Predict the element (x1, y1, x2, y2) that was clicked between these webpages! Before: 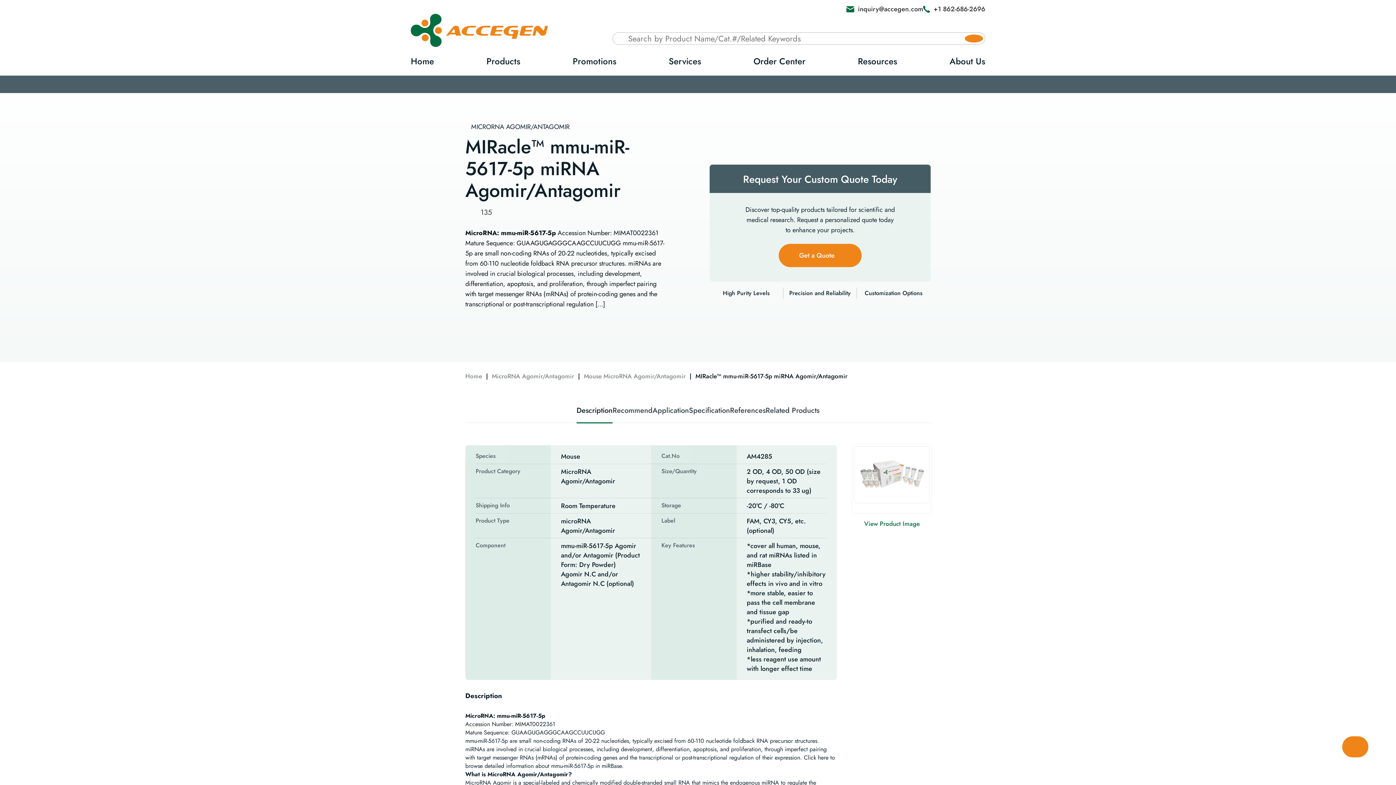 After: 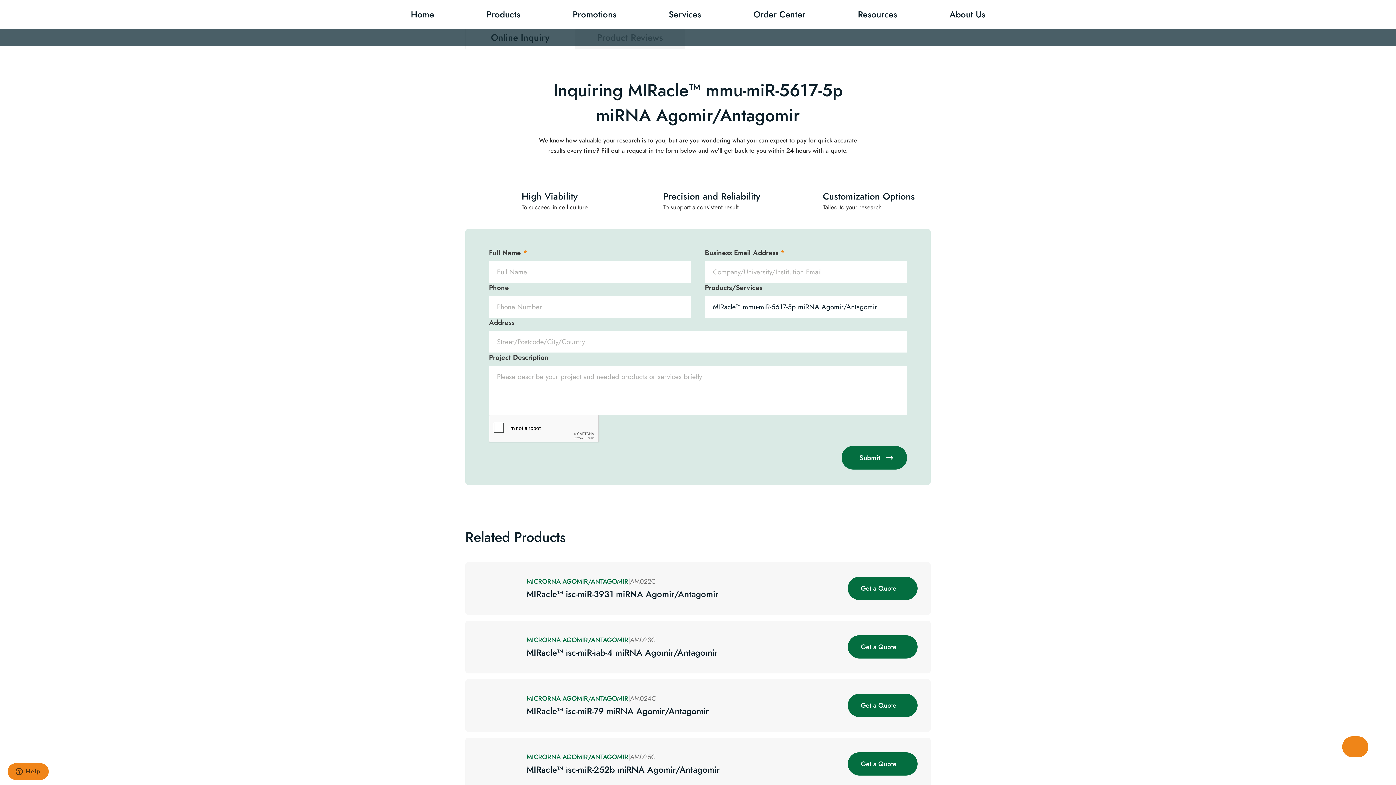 Action: bbox: (612, 398, 652, 423) label: Recommend